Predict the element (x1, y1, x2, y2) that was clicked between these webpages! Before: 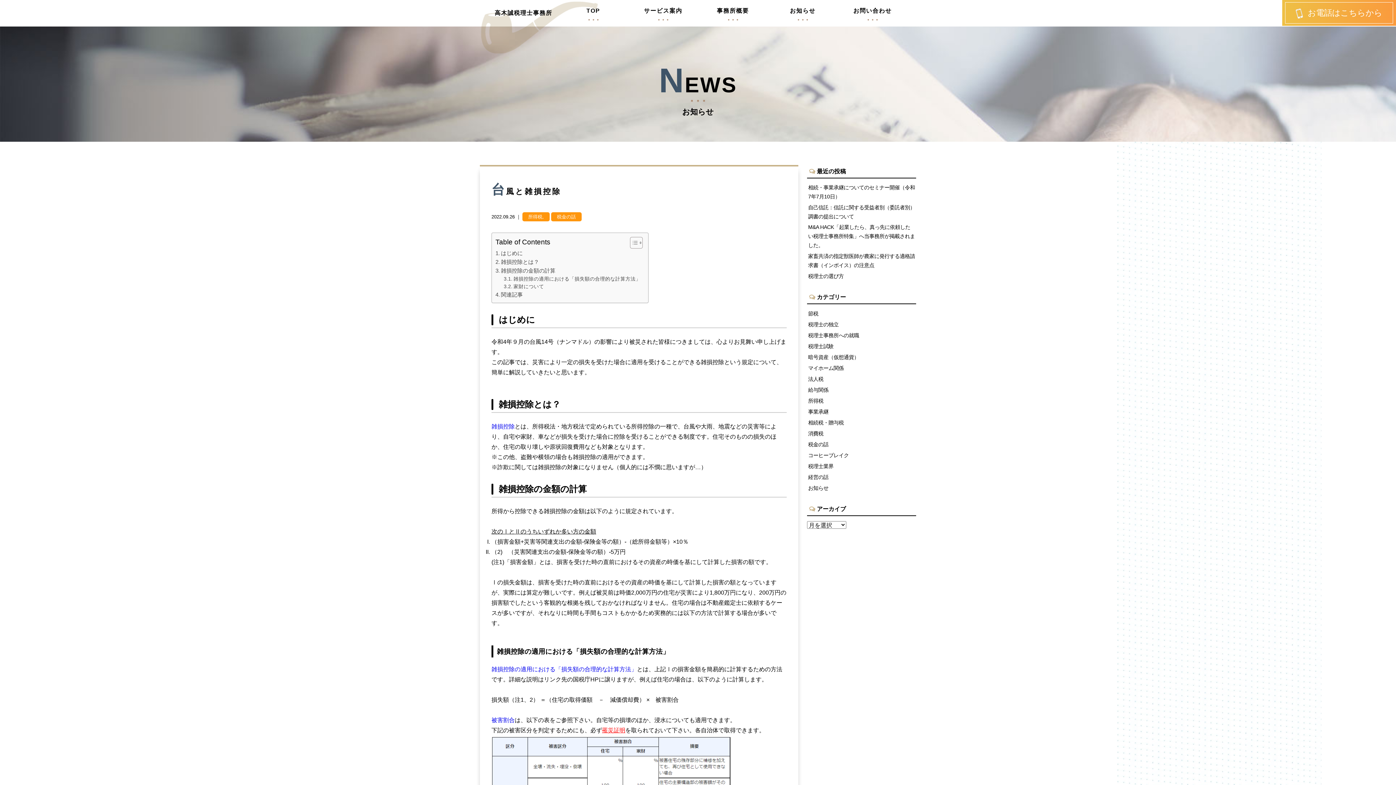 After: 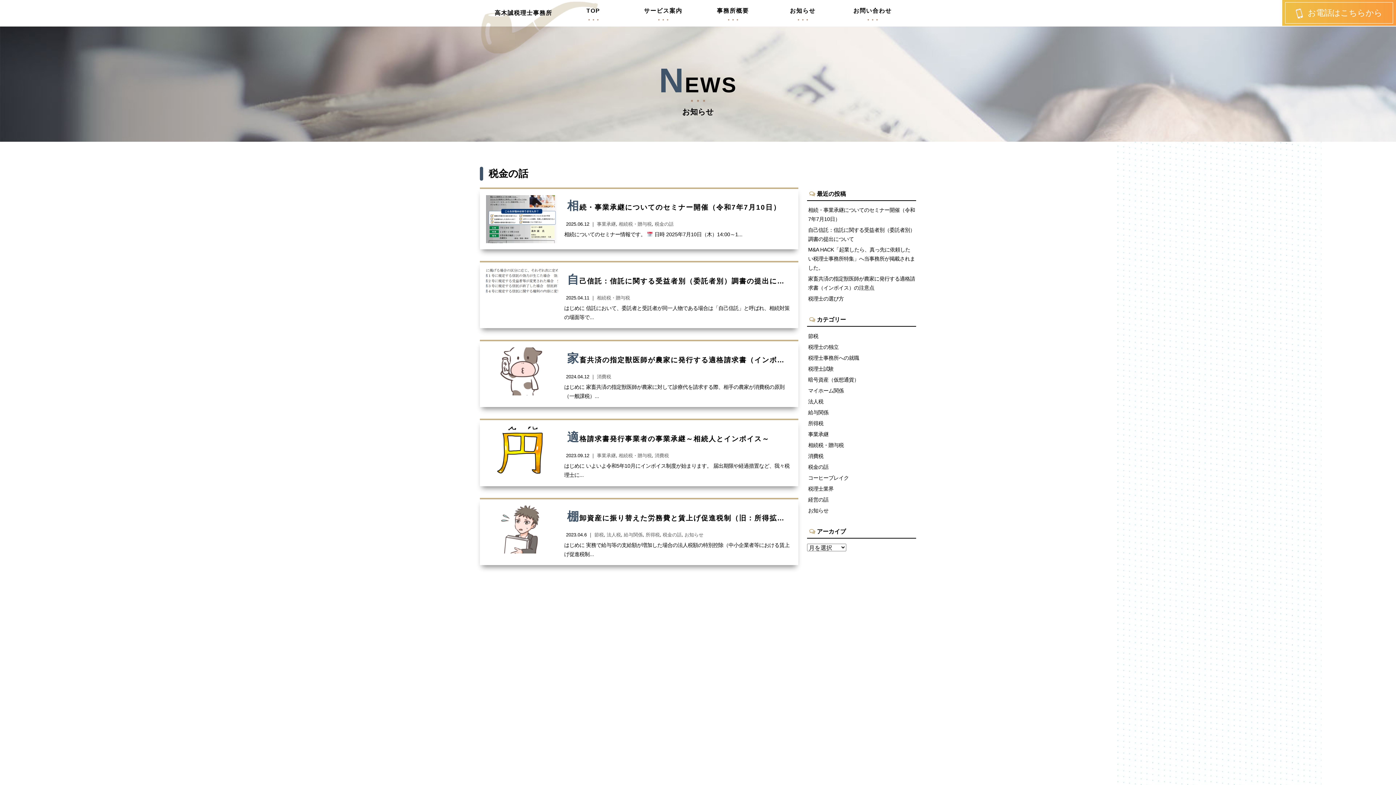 Action: label: 税金の話 bbox: (807, 439, 916, 450)